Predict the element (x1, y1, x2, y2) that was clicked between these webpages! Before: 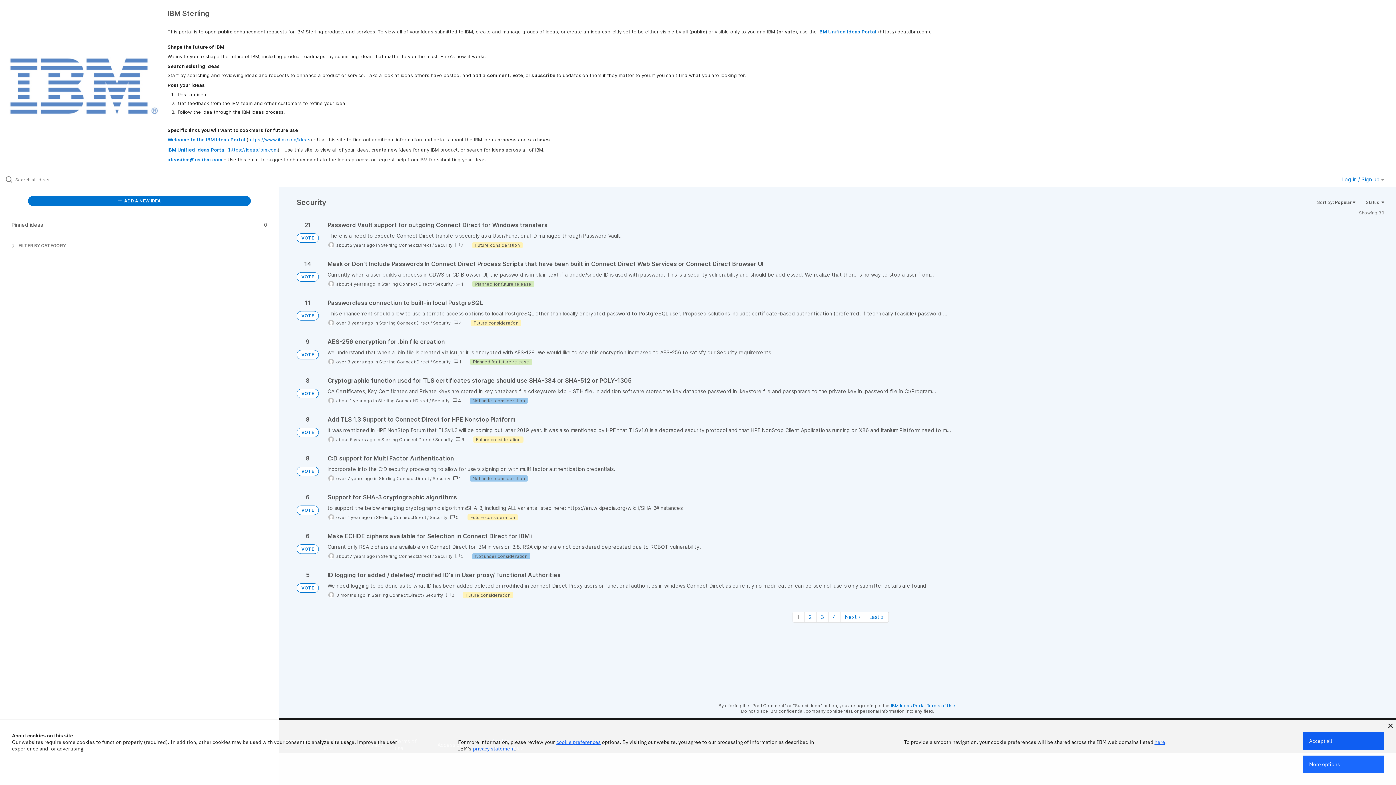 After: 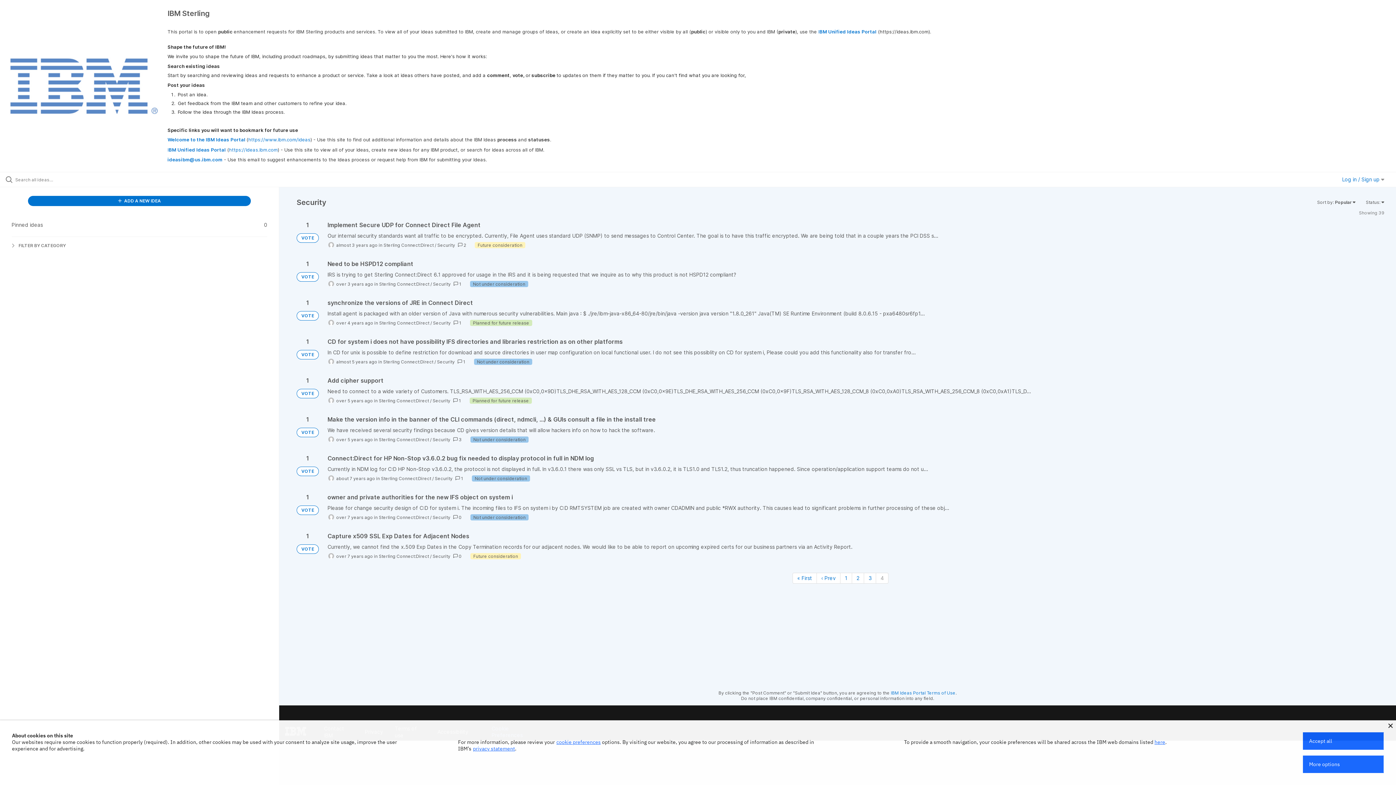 Action: bbox: (828, 612, 840, 622) label: Page 4